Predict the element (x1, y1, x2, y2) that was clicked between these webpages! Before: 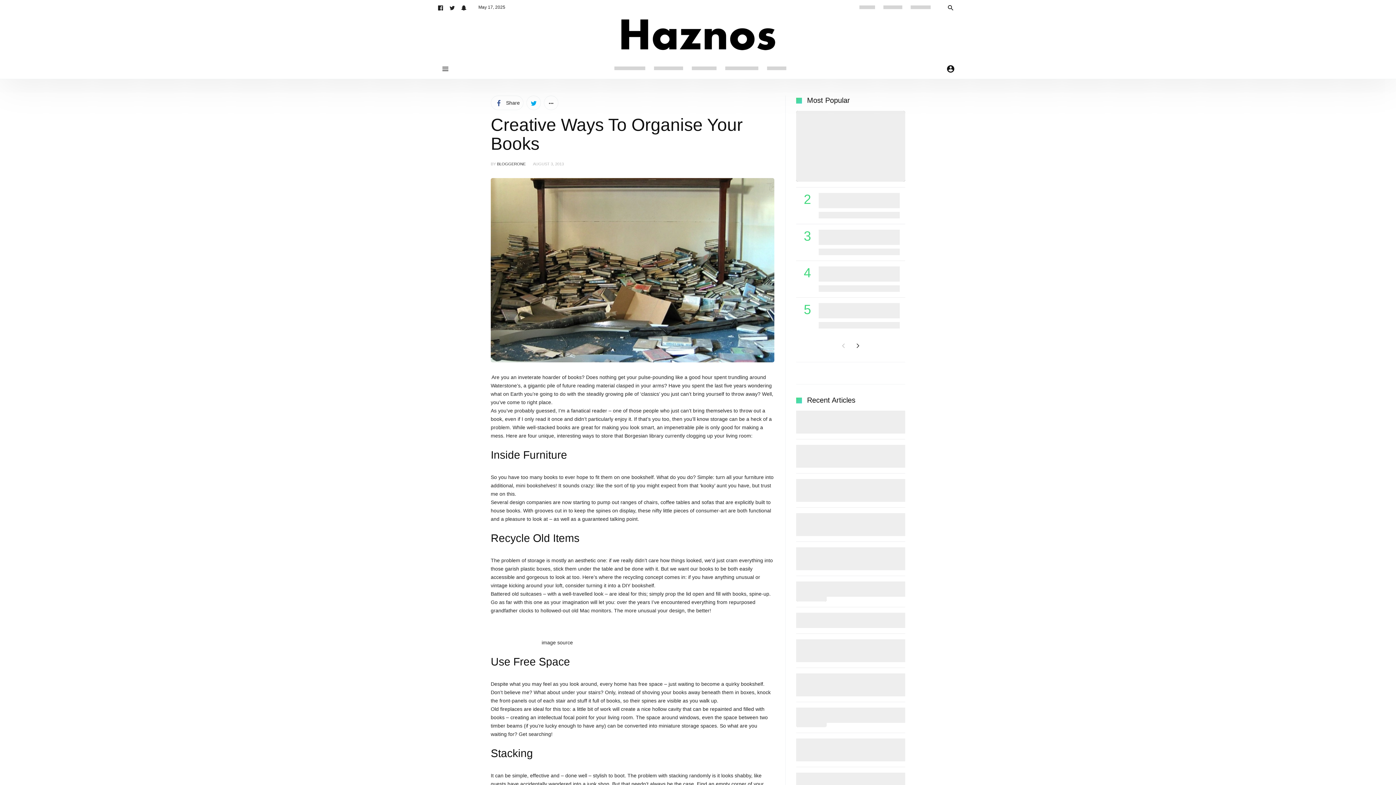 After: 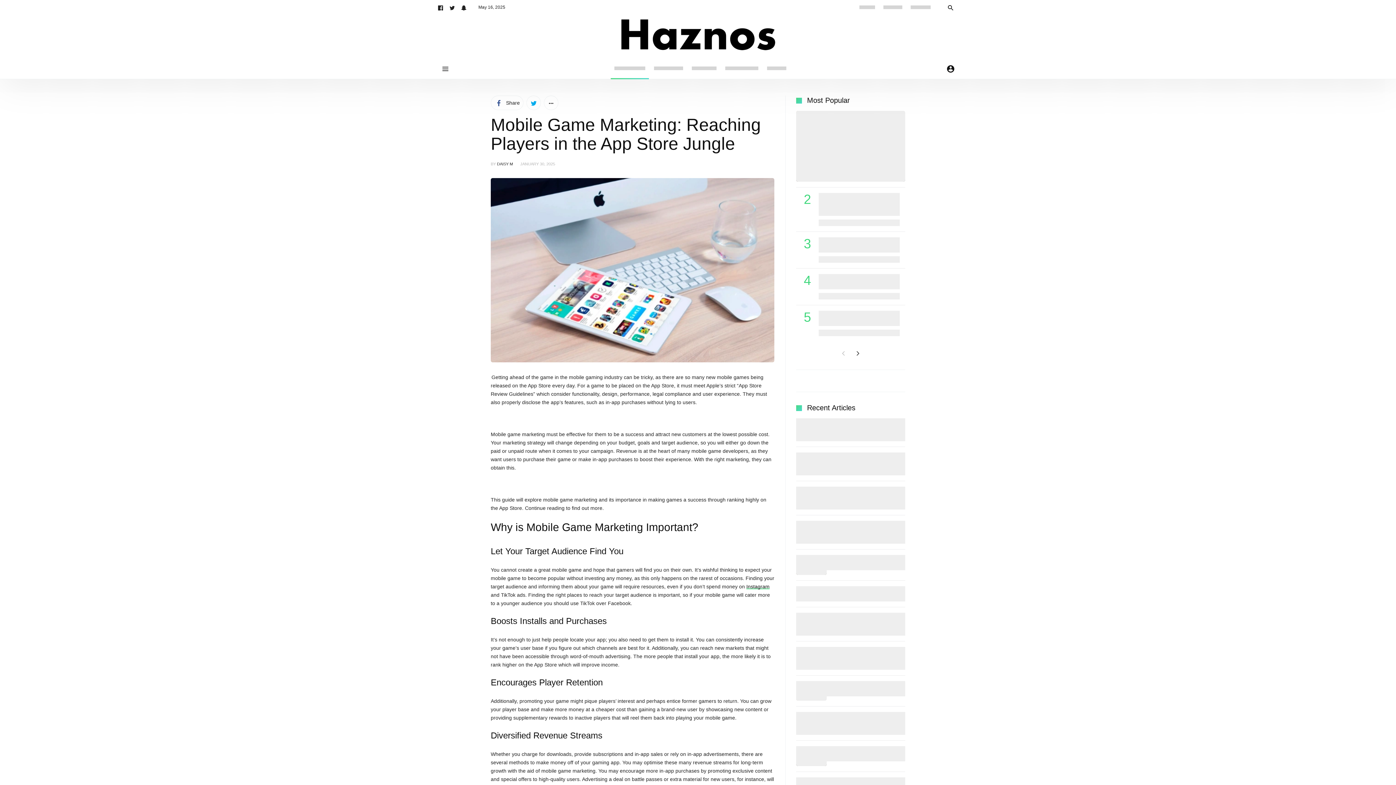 Action: label: Mobile Game Marketing: Reaching Players in the App Store Jungle bbox: (832, 445, 895, 467)